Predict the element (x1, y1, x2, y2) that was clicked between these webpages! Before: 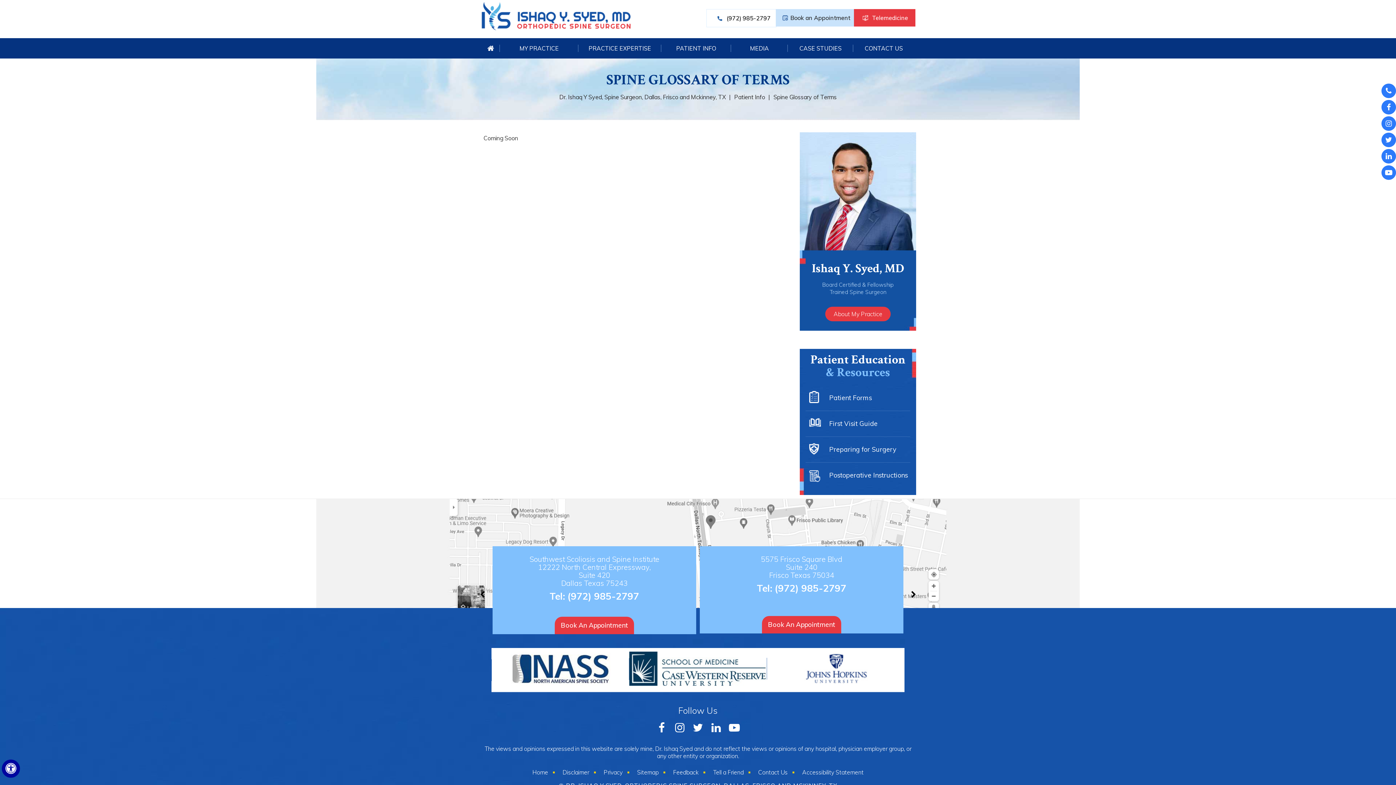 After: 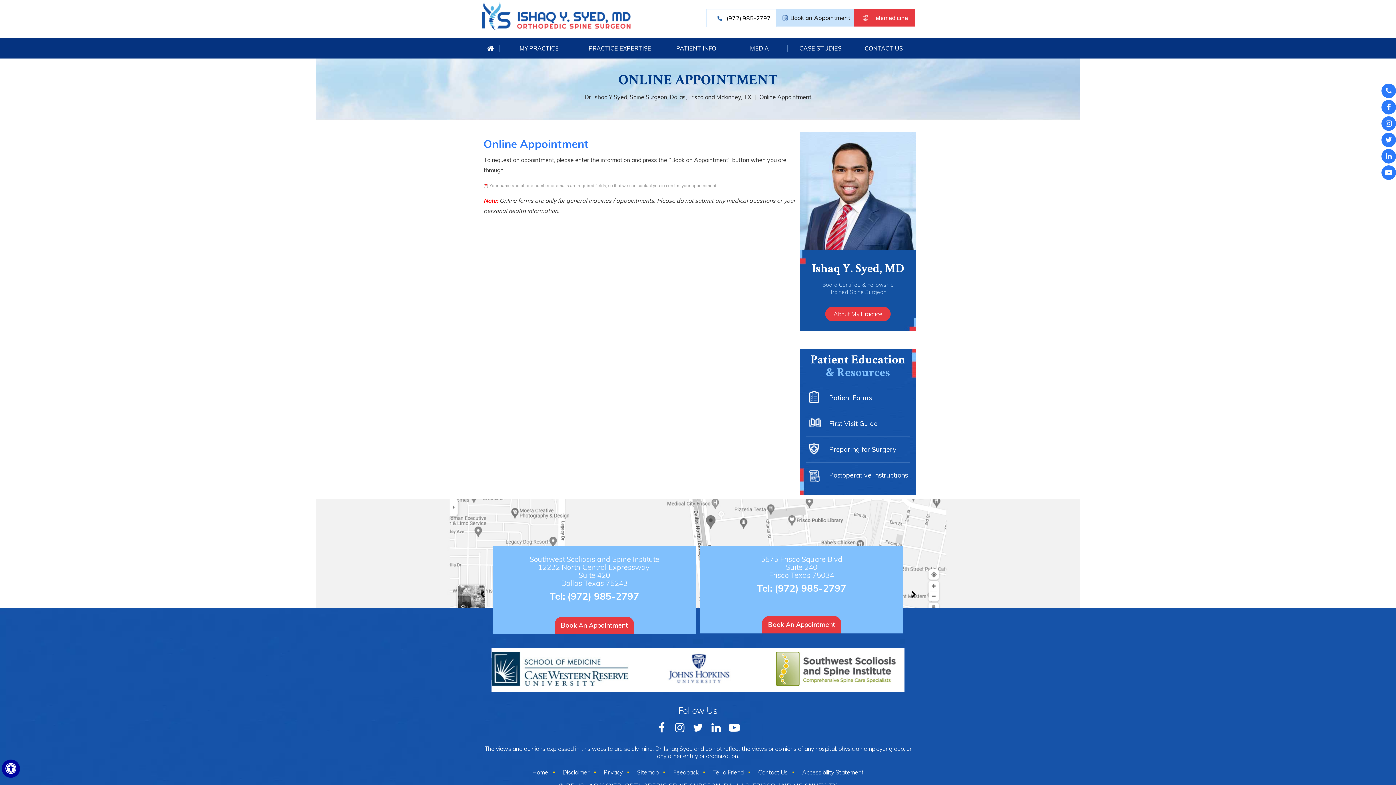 Action: bbox: (762, 616, 841, 633) label: Book An Appointment